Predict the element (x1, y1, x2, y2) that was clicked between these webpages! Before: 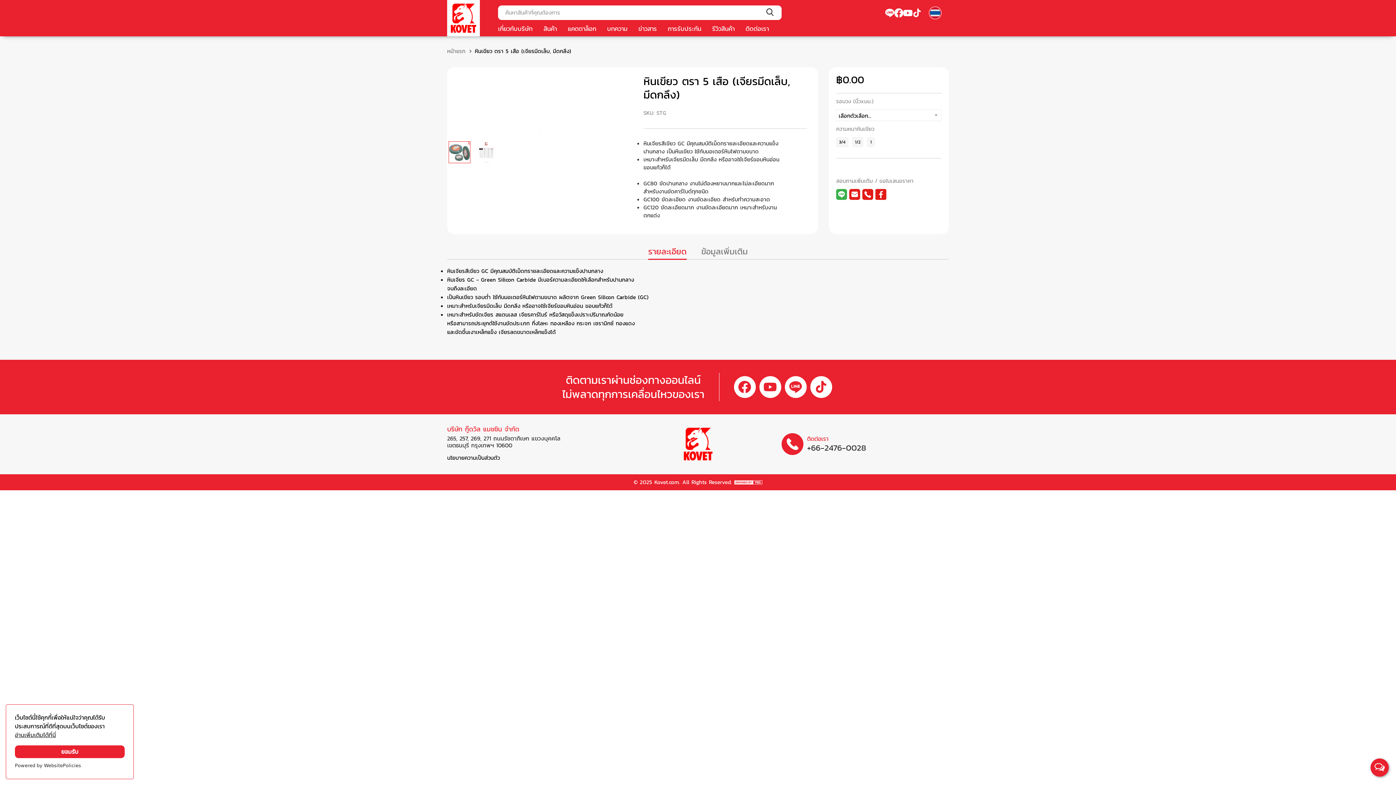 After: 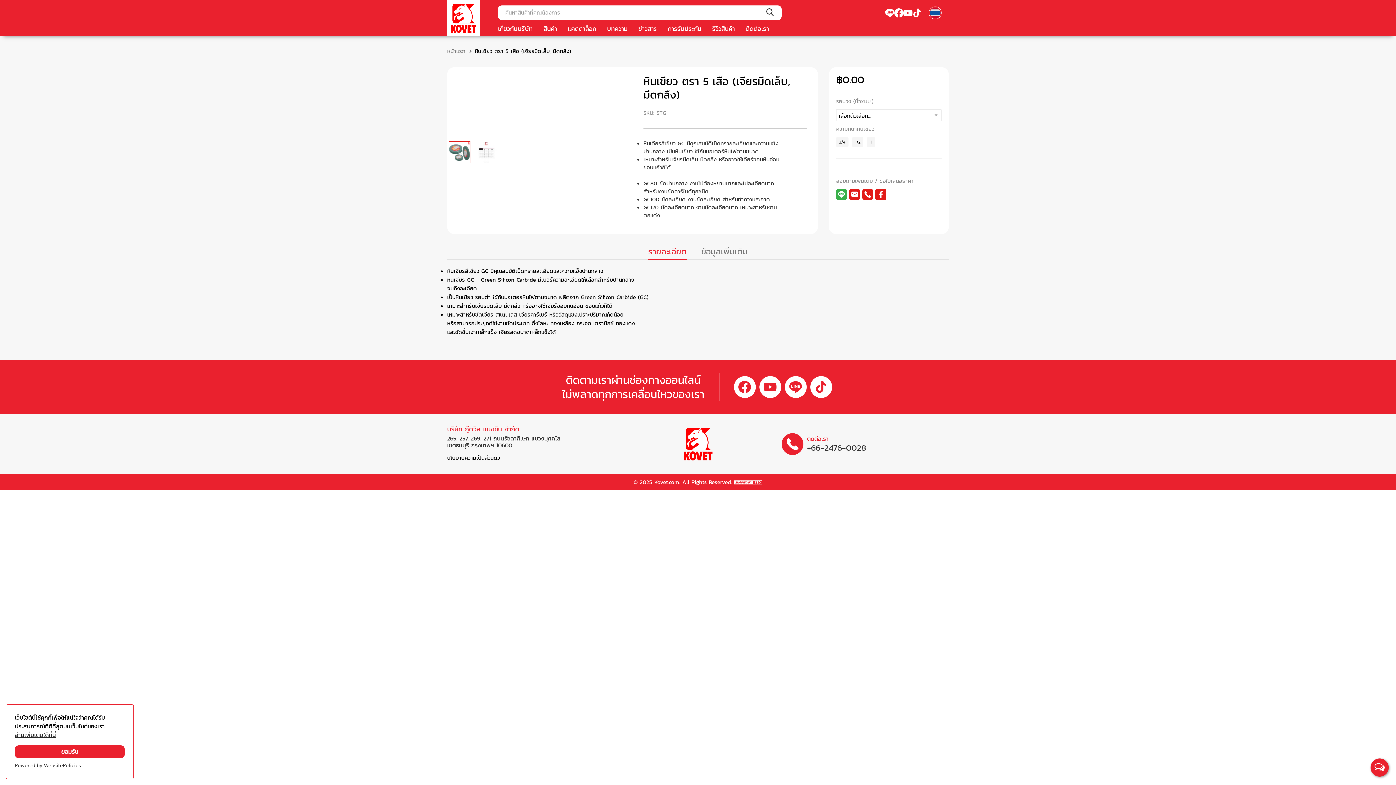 Action: bbox: (648, 245, 686, 257) label: รายละเอียด